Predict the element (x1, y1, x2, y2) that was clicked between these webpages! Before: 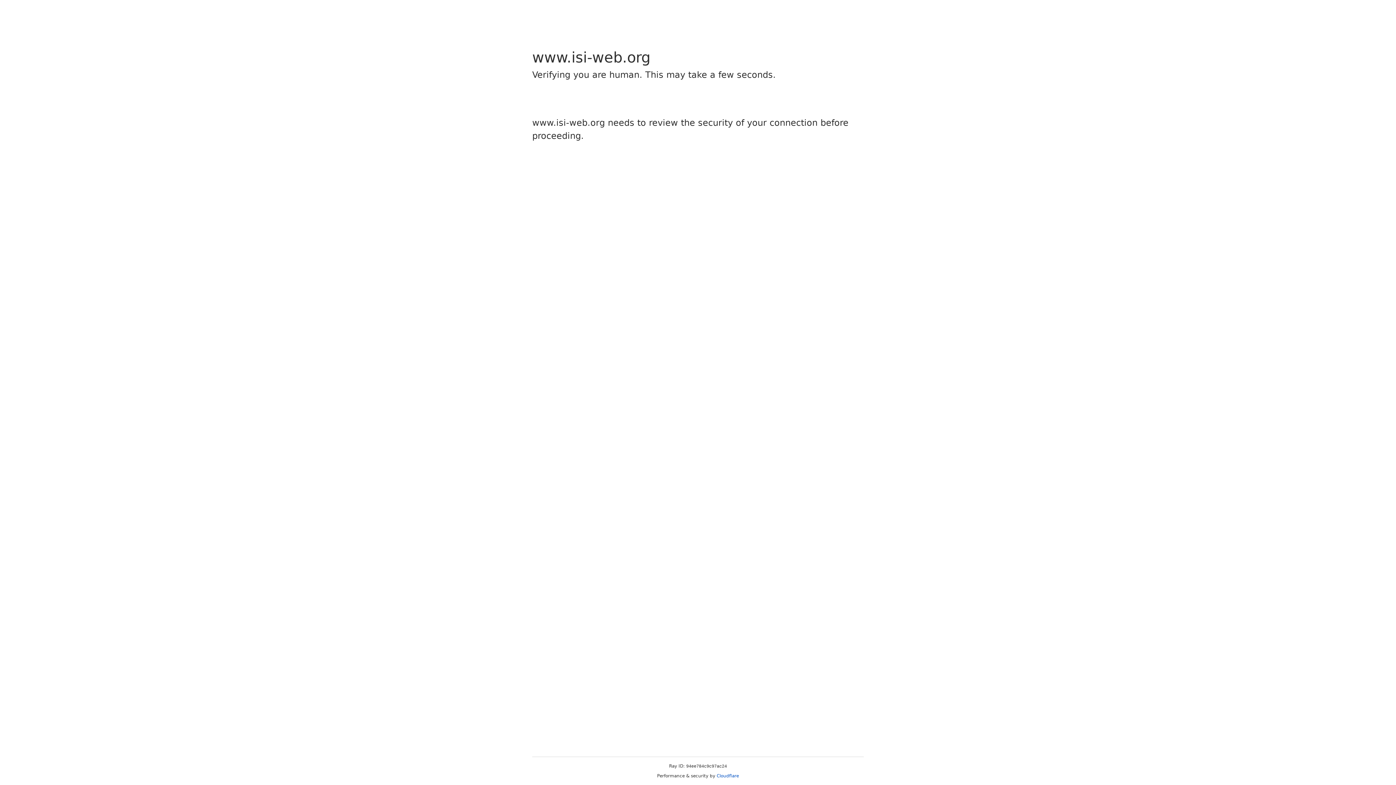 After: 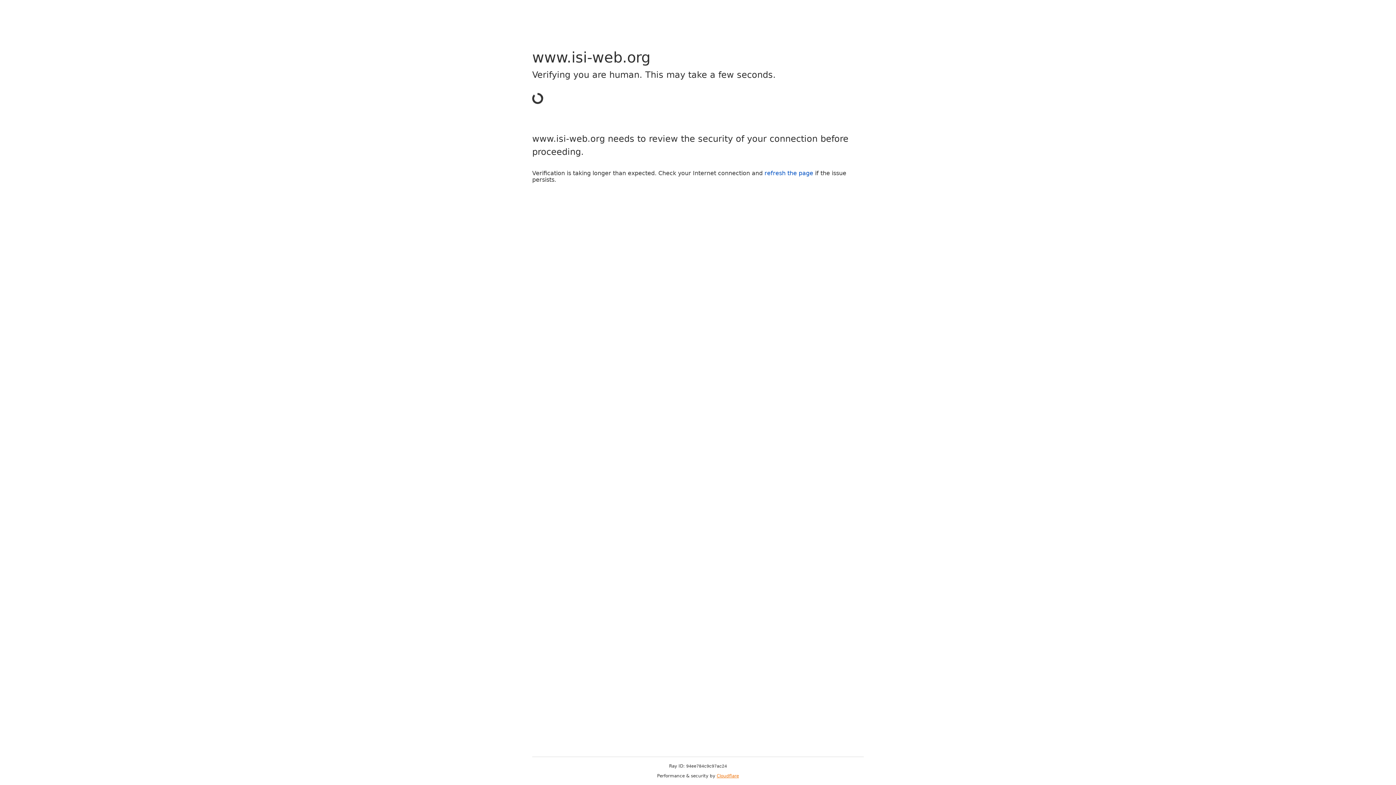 Action: bbox: (716, 773, 739, 778) label: Cloudflare